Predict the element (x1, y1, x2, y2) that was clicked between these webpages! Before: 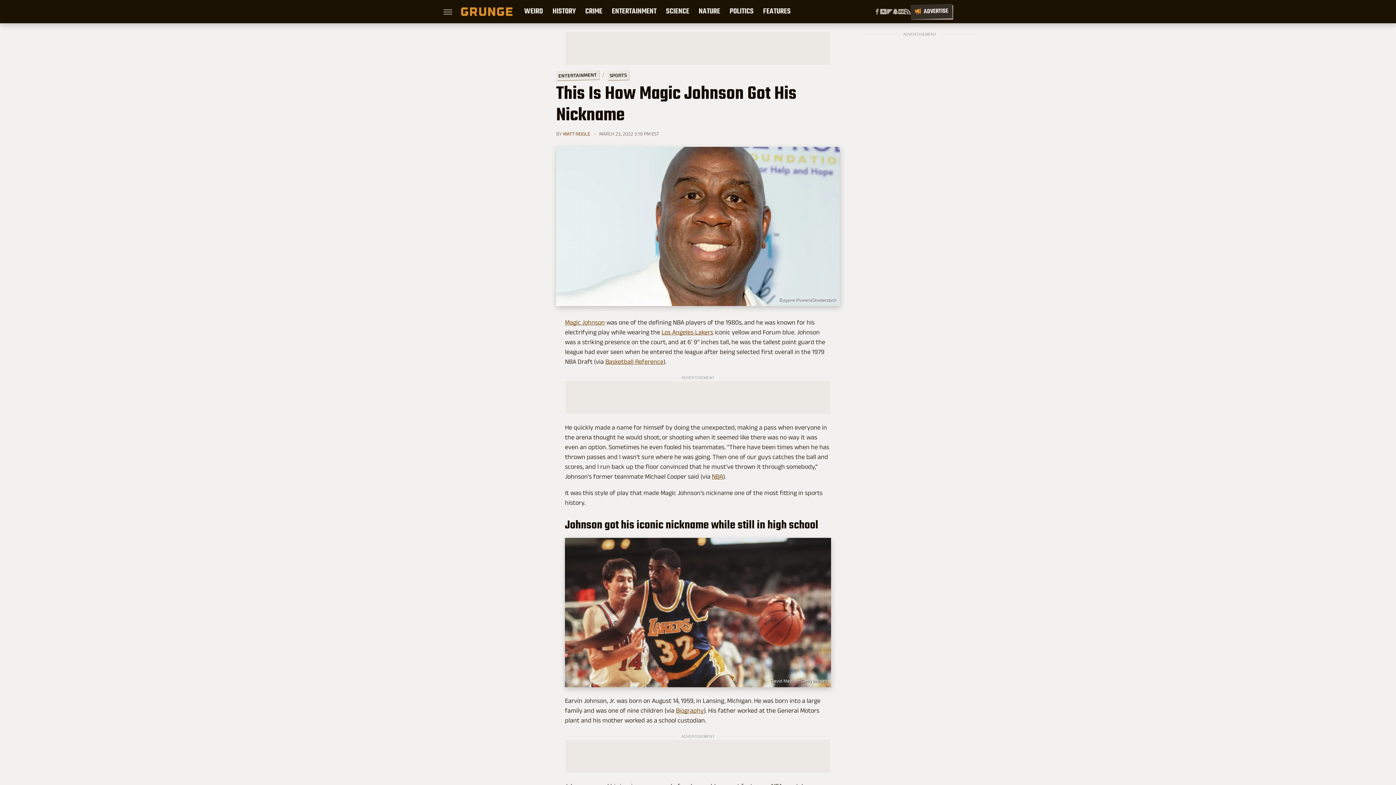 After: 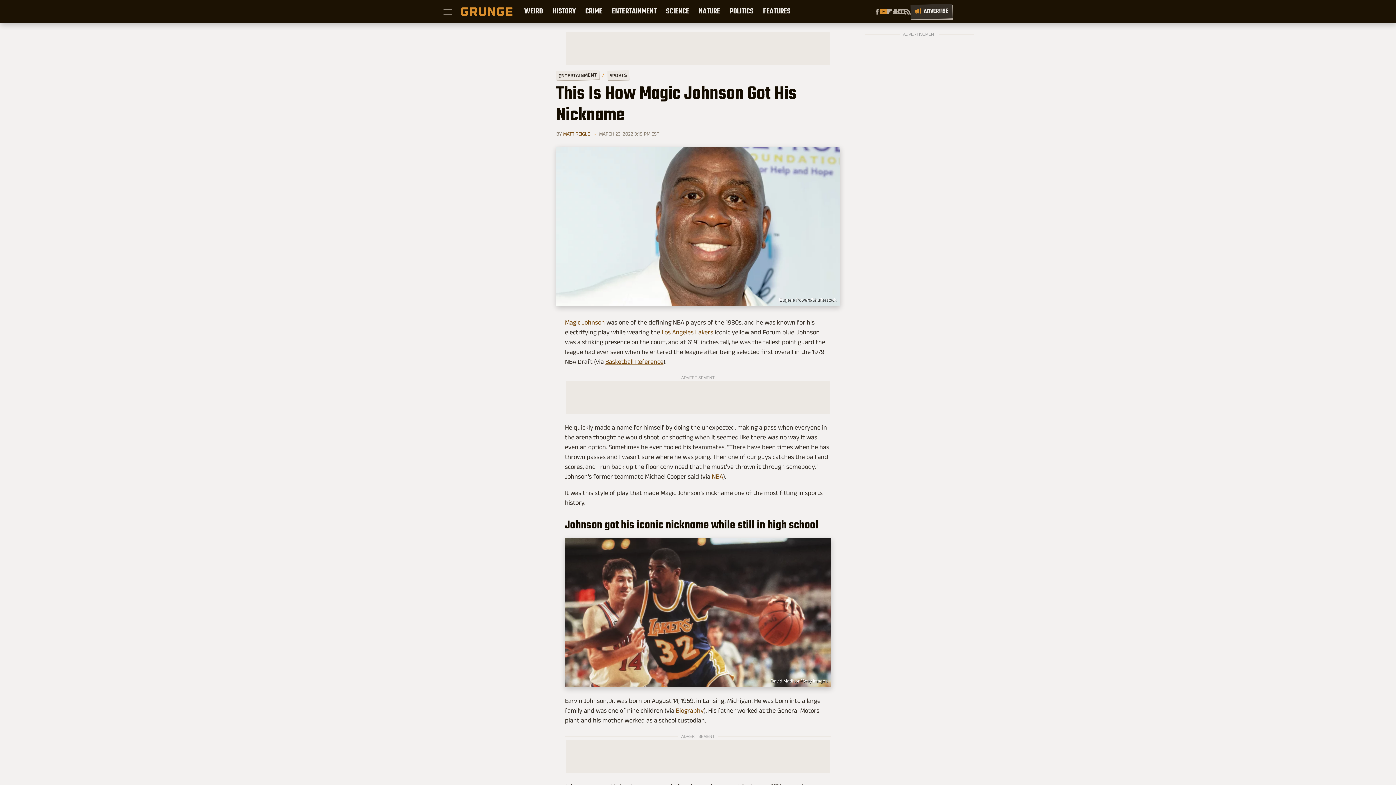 Action: bbox: (880, 8, 886, 14) label: YouTube